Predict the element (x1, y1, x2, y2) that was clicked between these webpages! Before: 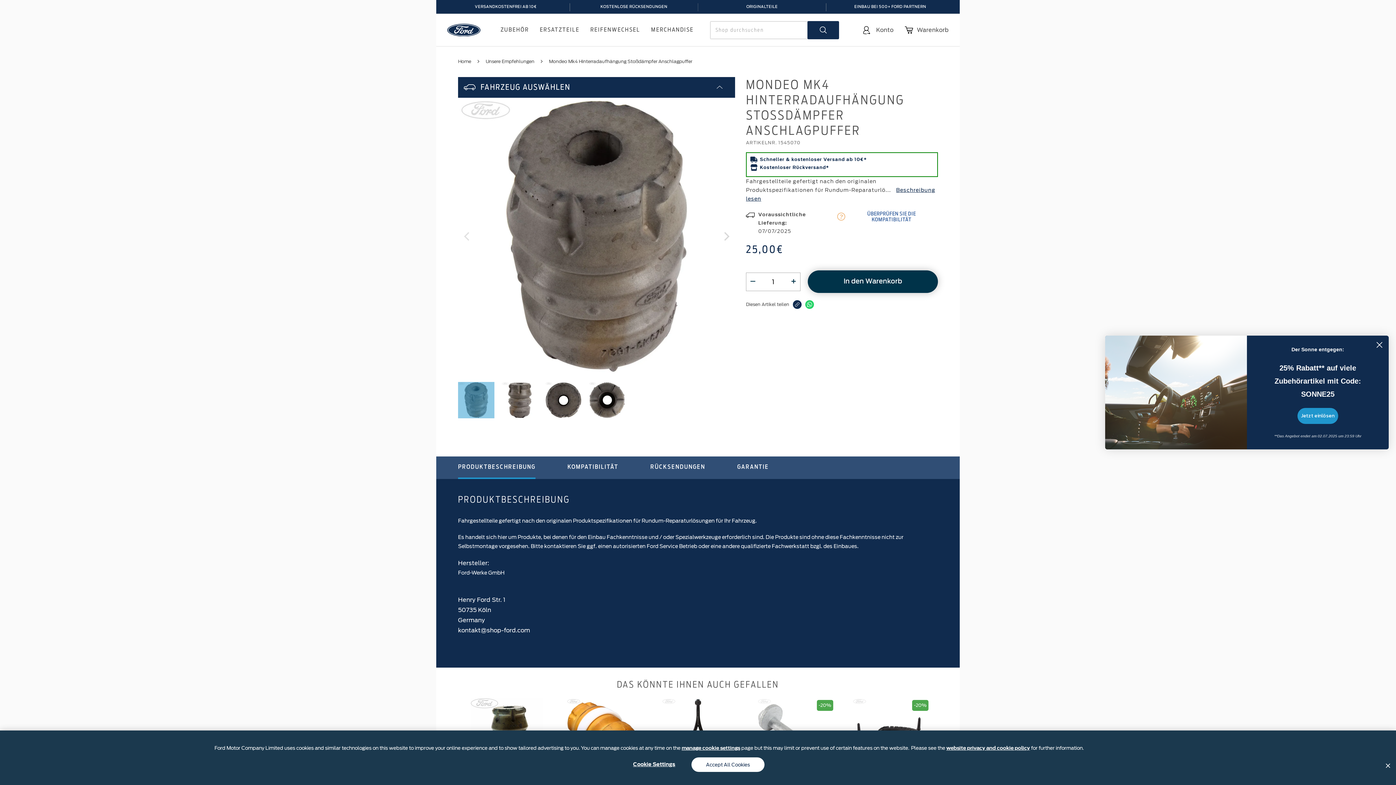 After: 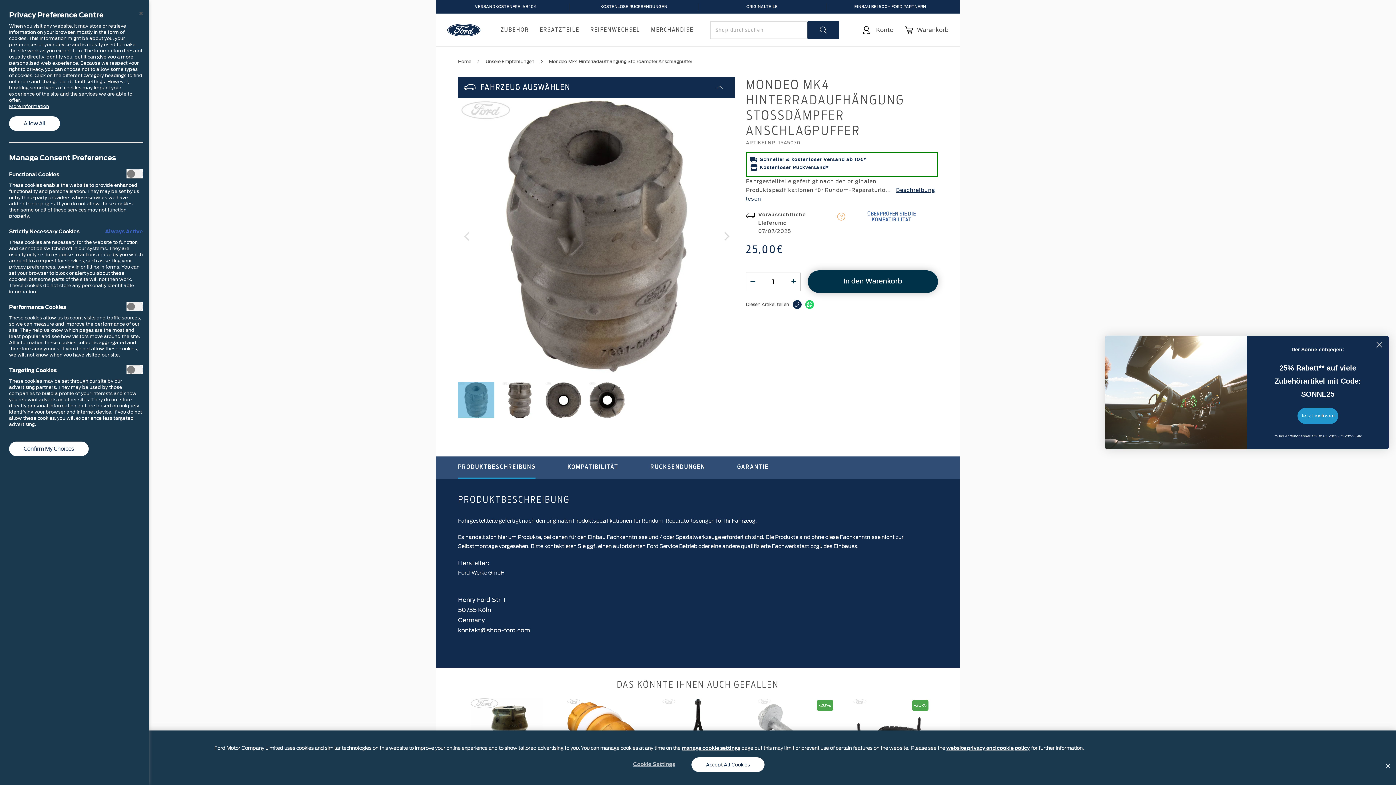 Action: label: Cookie Settings bbox: (631, 757, 677, 772)